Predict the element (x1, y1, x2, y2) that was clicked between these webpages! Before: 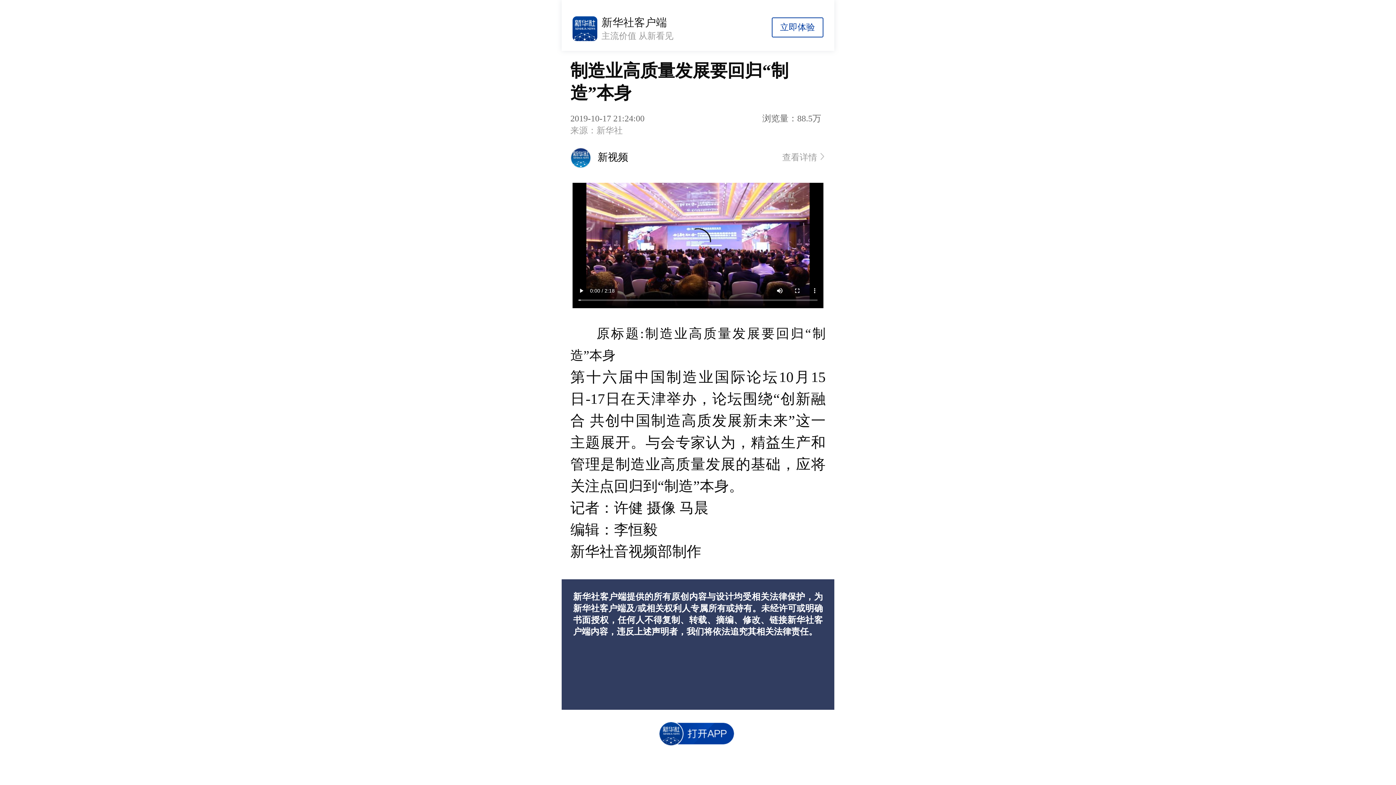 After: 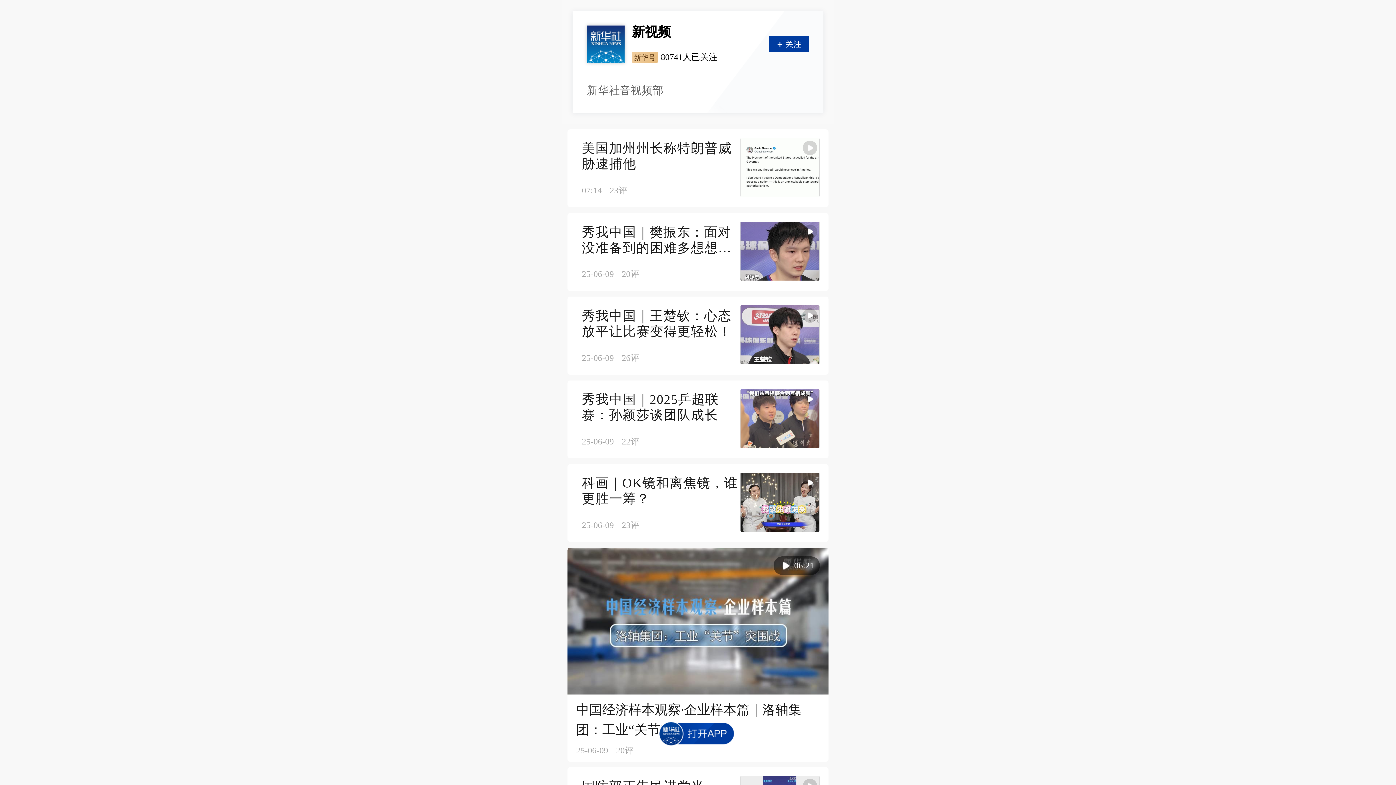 Action: bbox: (781, 149, 825, 165) label: 查看详情